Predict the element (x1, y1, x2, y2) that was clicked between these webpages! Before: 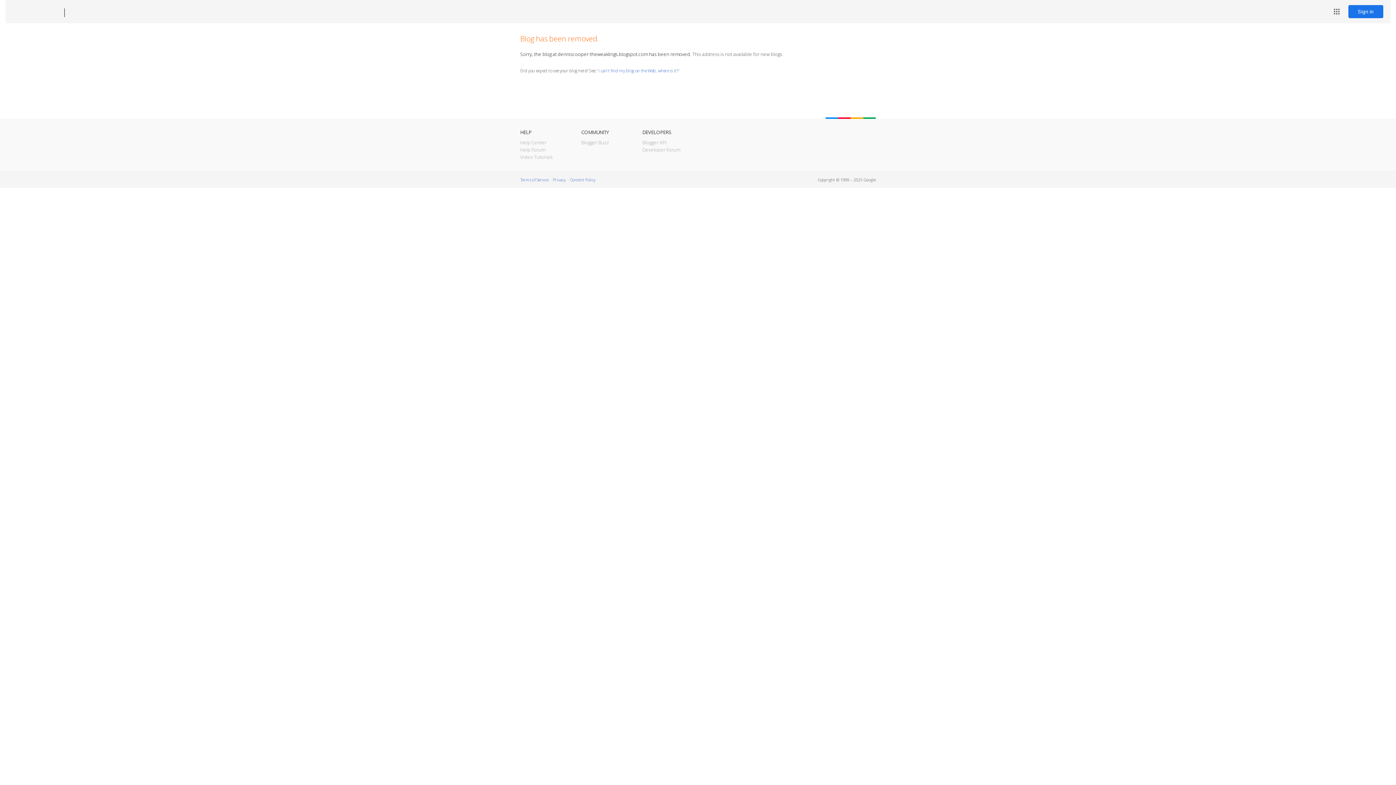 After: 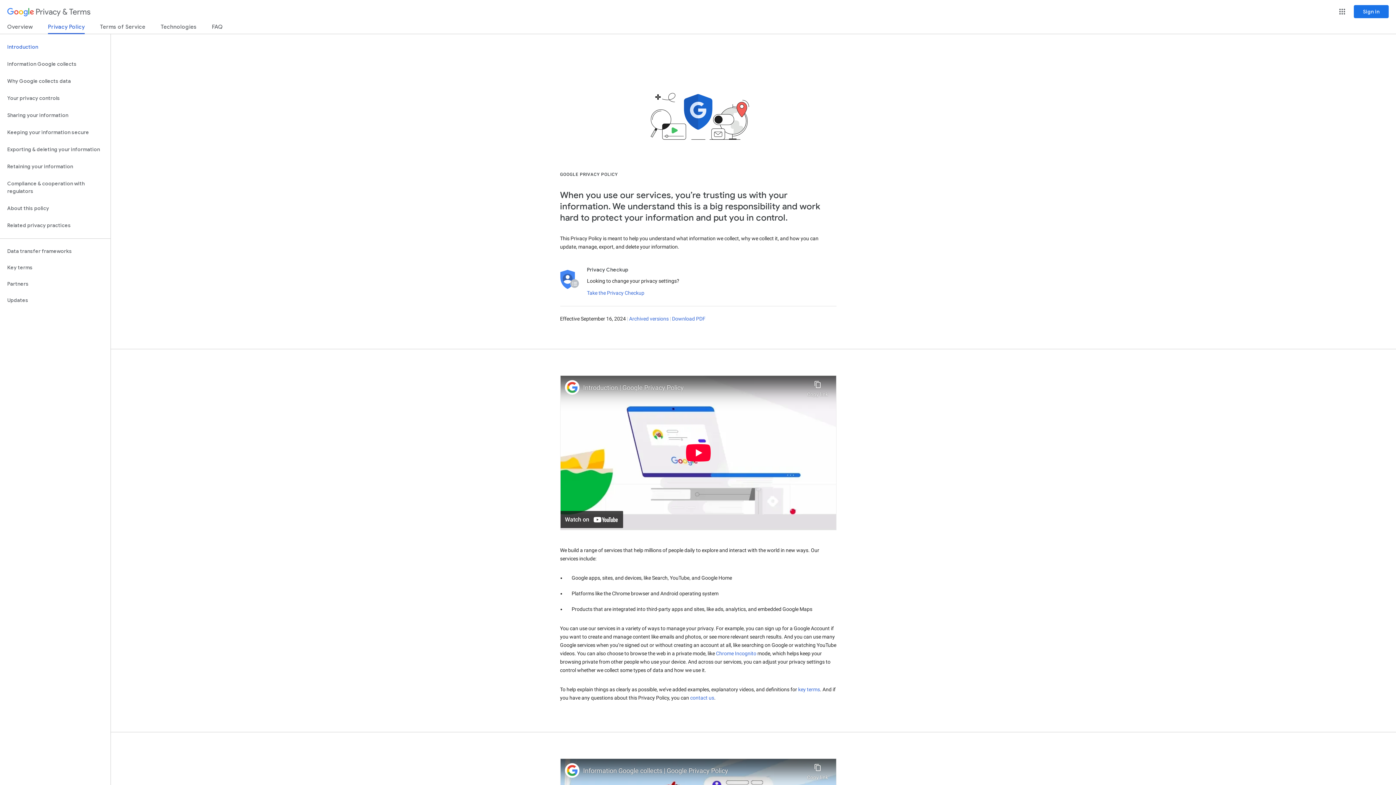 Action: bbox: (553, 177, 565, 182) label: Privacy